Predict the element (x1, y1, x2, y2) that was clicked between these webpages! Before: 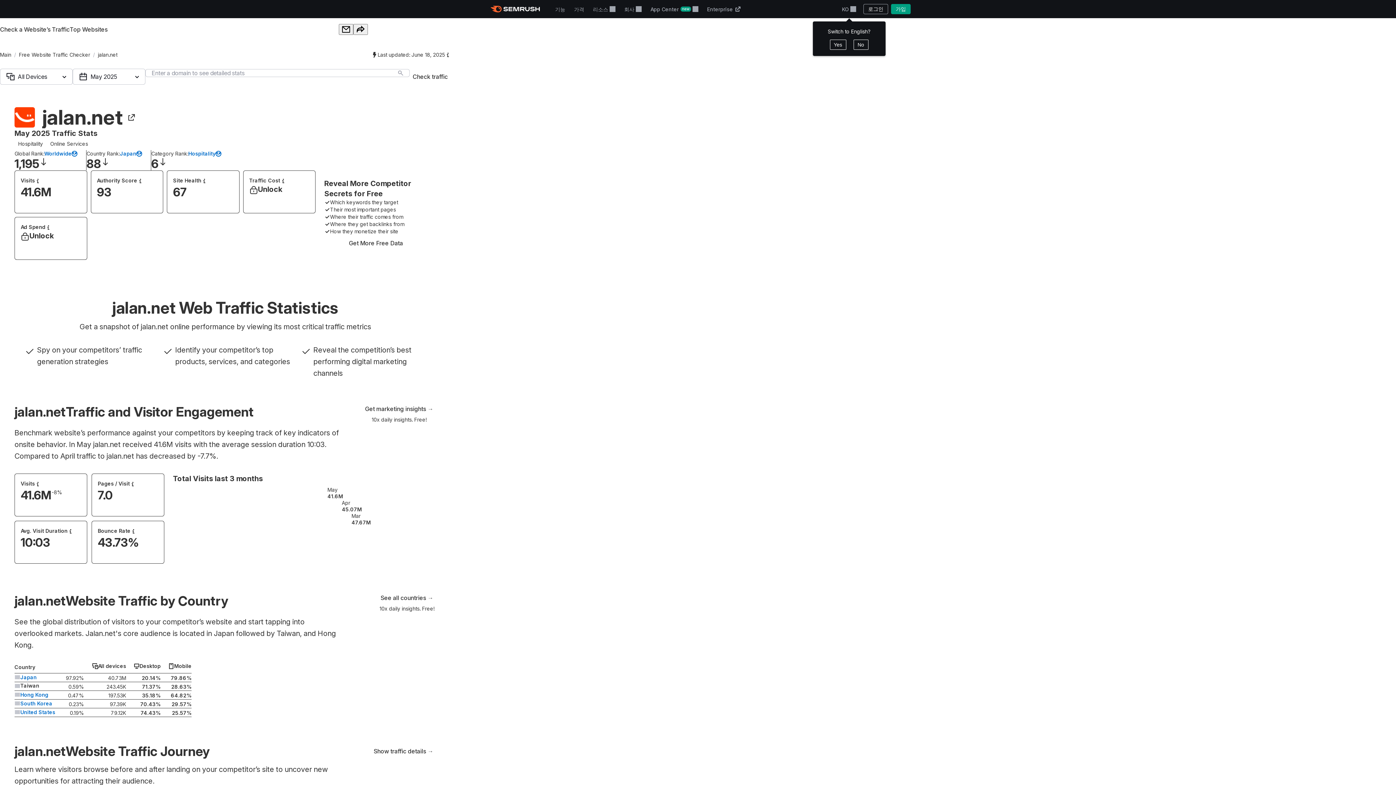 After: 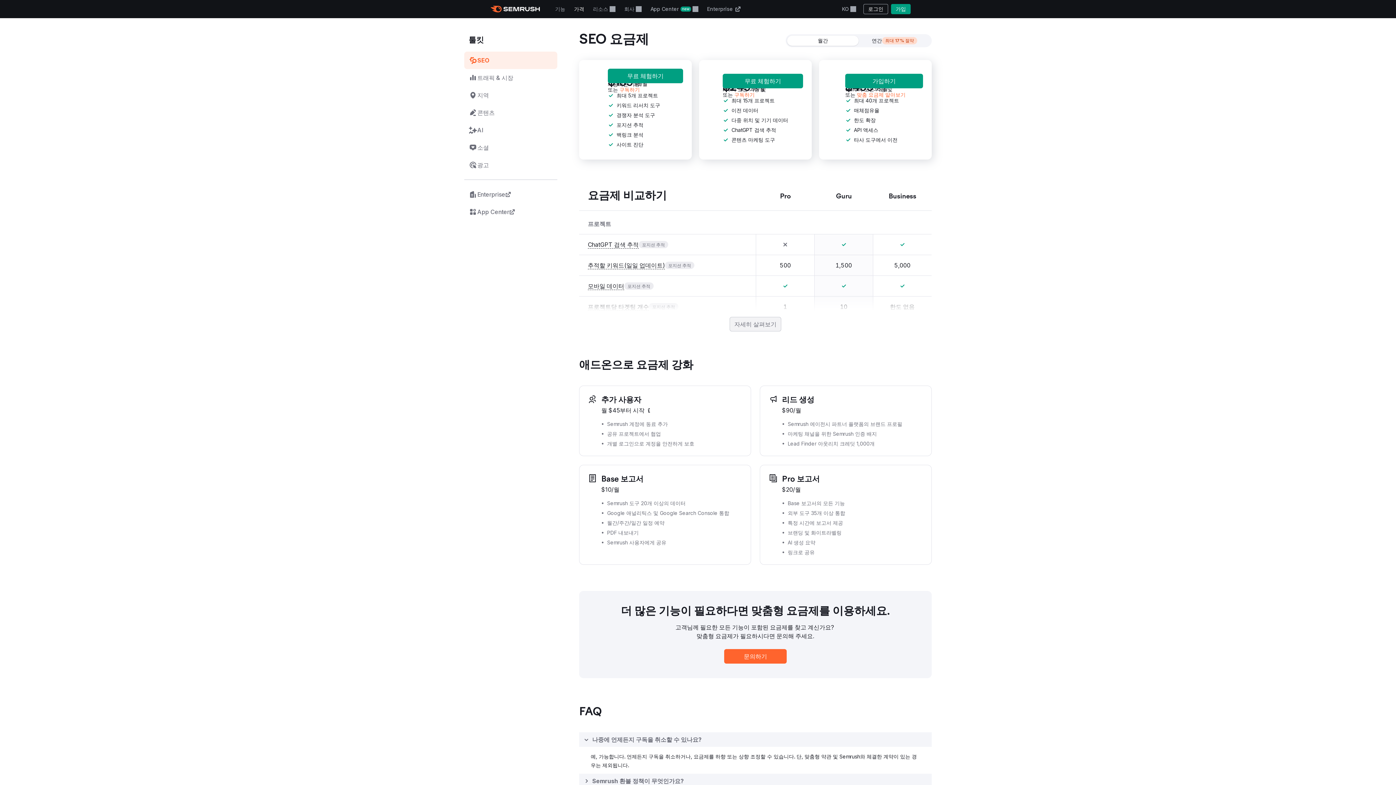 Action: bbox: (569, 0, 588, 18) label: 가격